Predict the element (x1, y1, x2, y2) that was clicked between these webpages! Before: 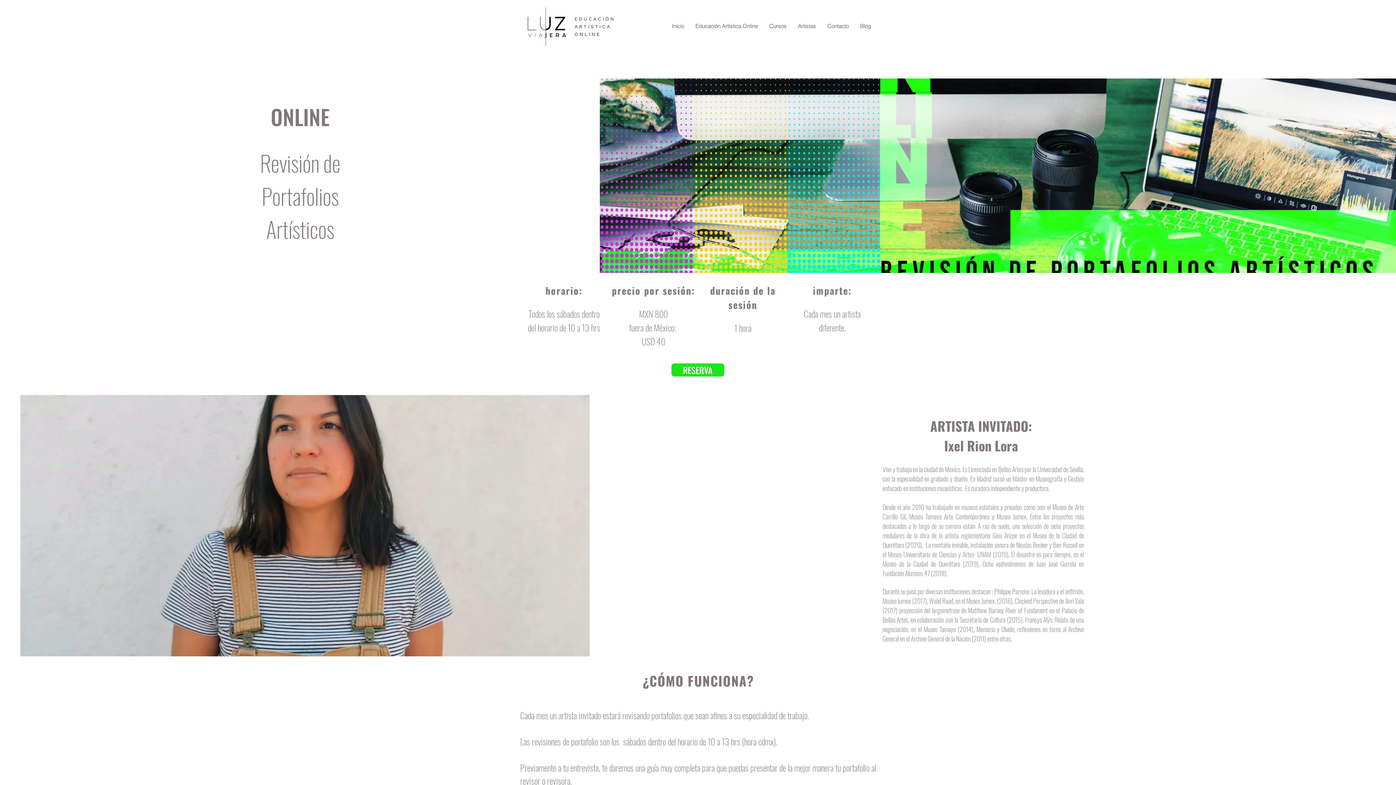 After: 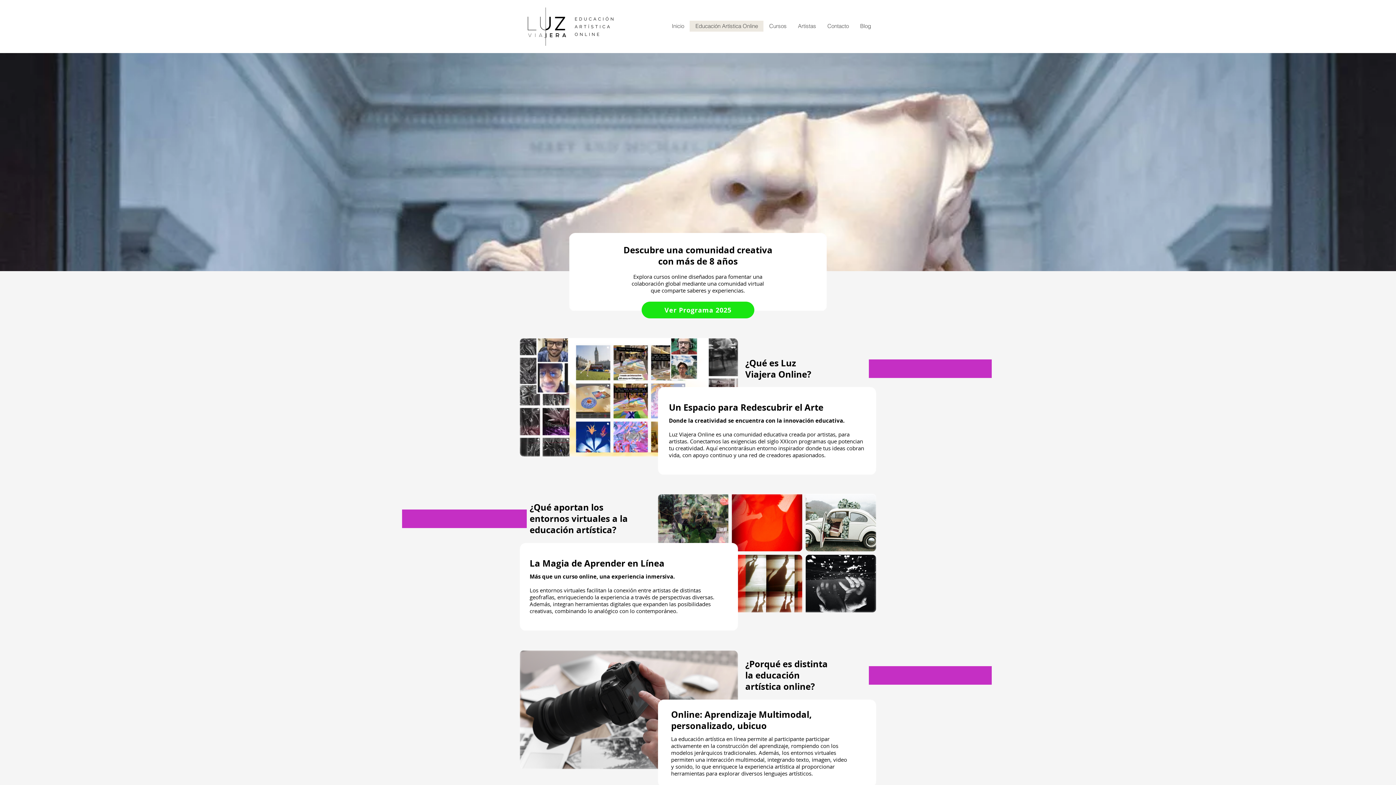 Action: label: Educación Artística Online bbox: (689, 20, 763, 31)